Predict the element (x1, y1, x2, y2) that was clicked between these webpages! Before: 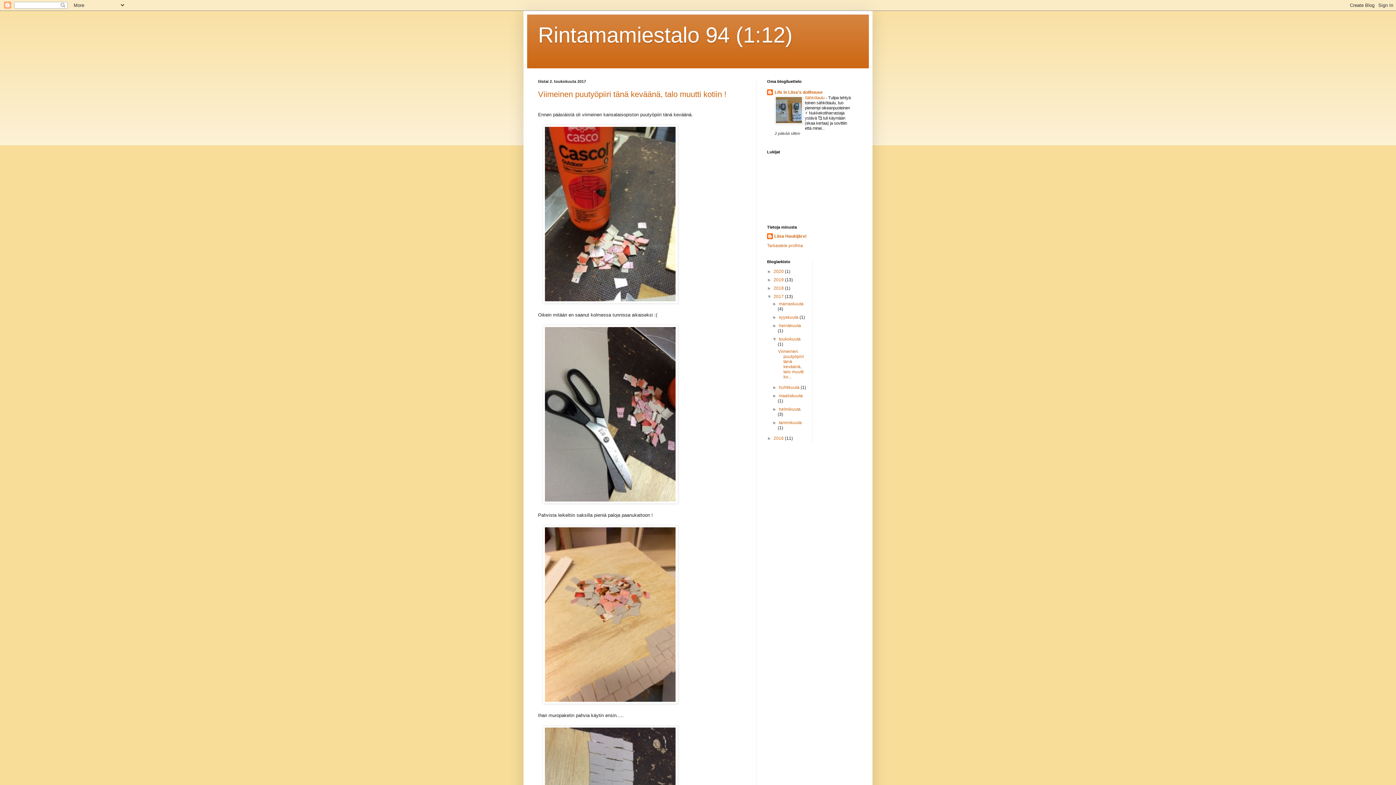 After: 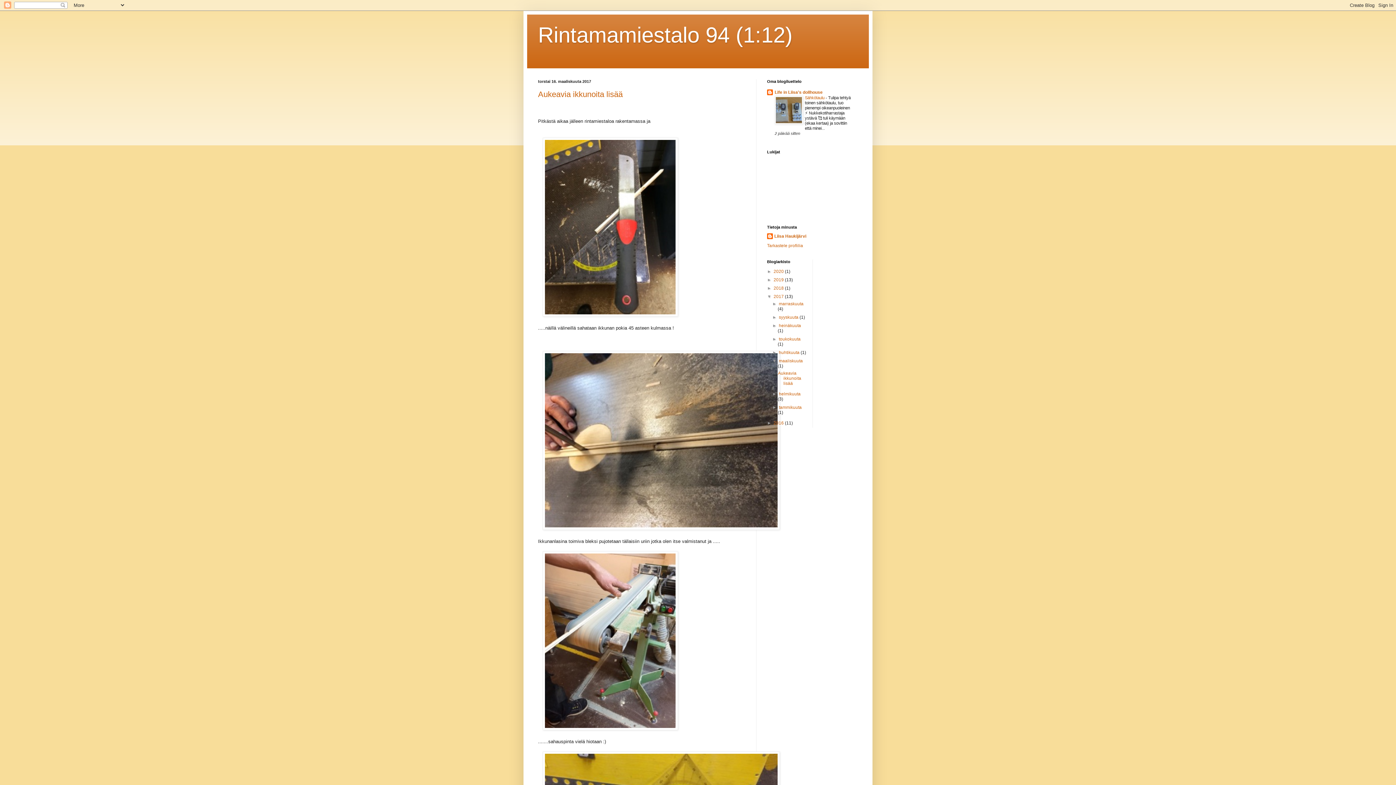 Action: label: maaliskuuta  bbox: (779, 393, 803, 398)